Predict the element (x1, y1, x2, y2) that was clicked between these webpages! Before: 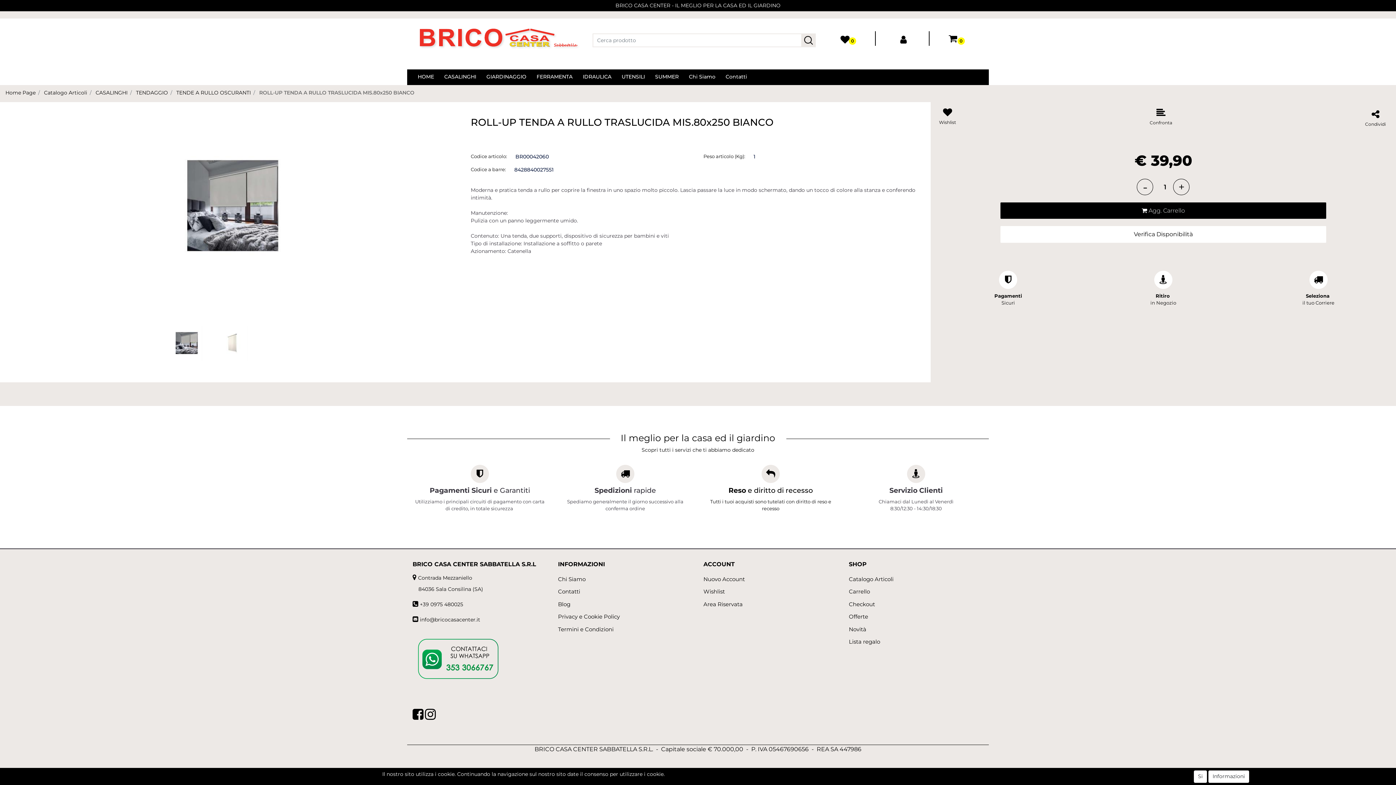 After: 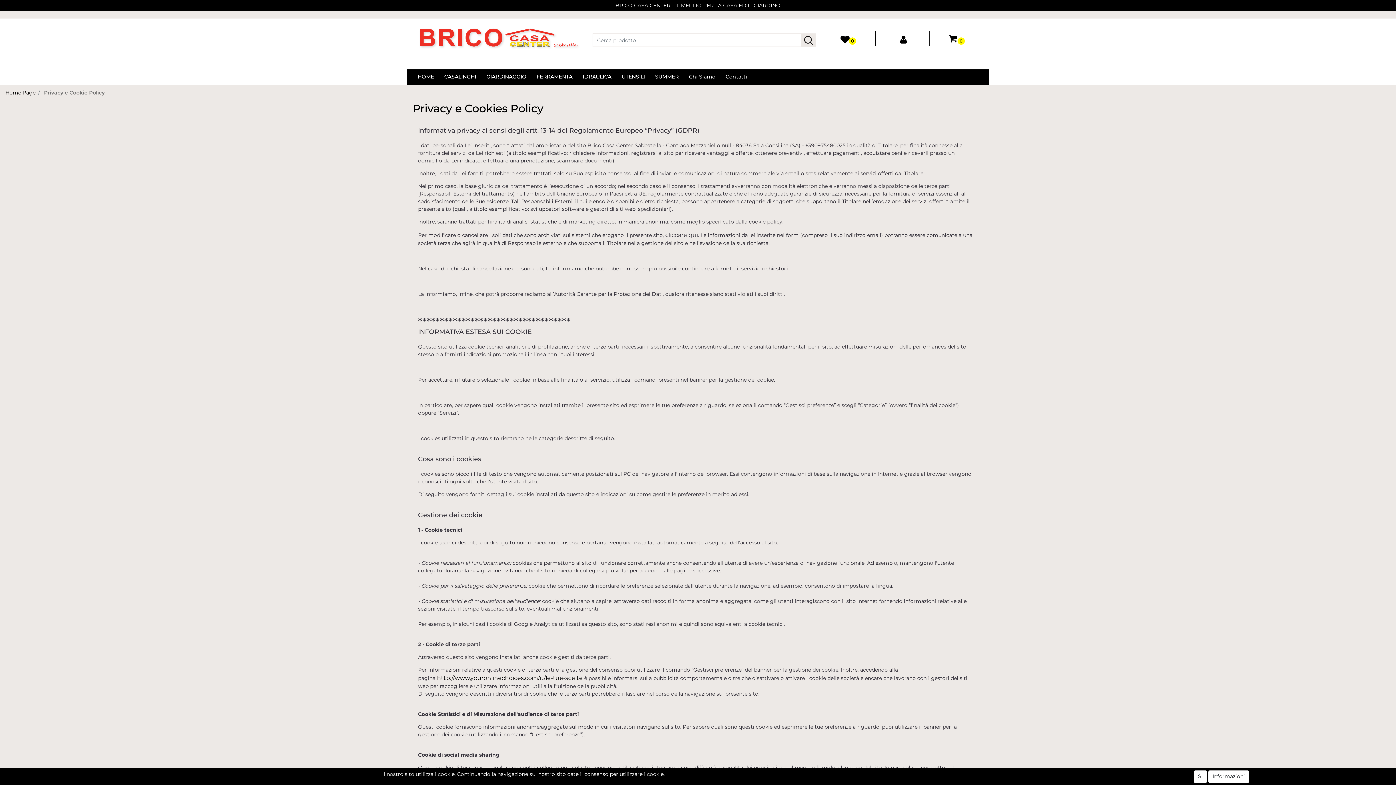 Action: label: Privacy e Cookie Policy bbox: (558, 612, 622, 621)